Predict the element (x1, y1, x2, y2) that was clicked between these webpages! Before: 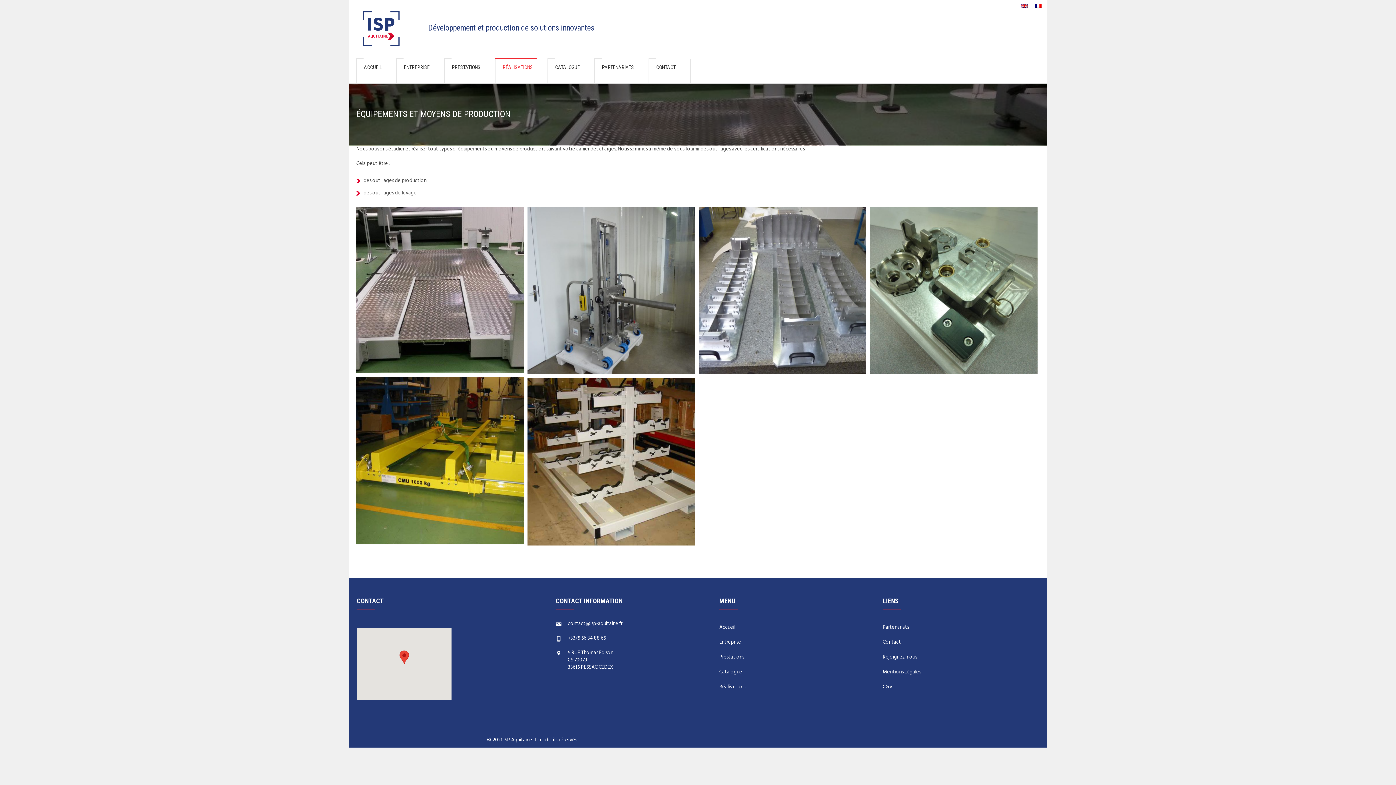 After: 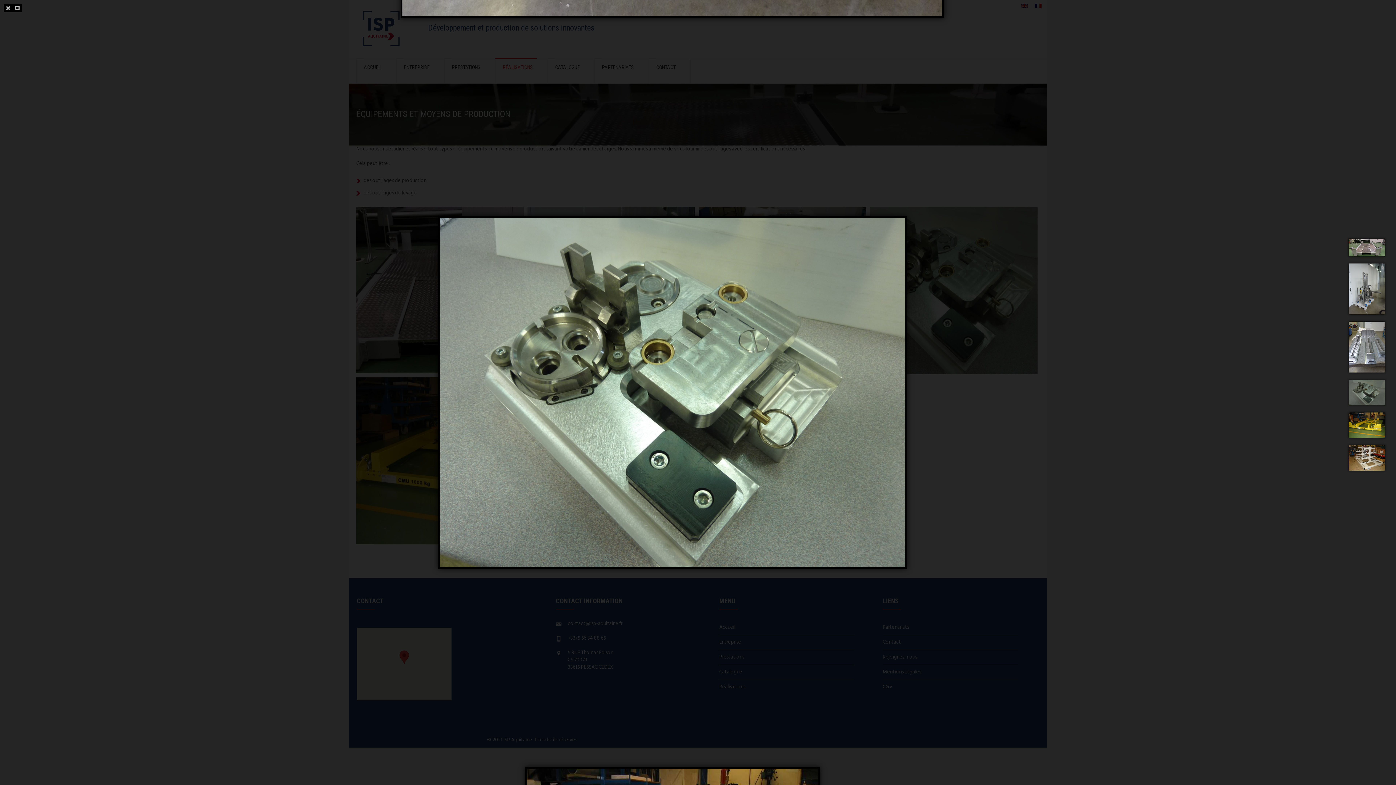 Action: bbox: (870, 206, 1037, 374)